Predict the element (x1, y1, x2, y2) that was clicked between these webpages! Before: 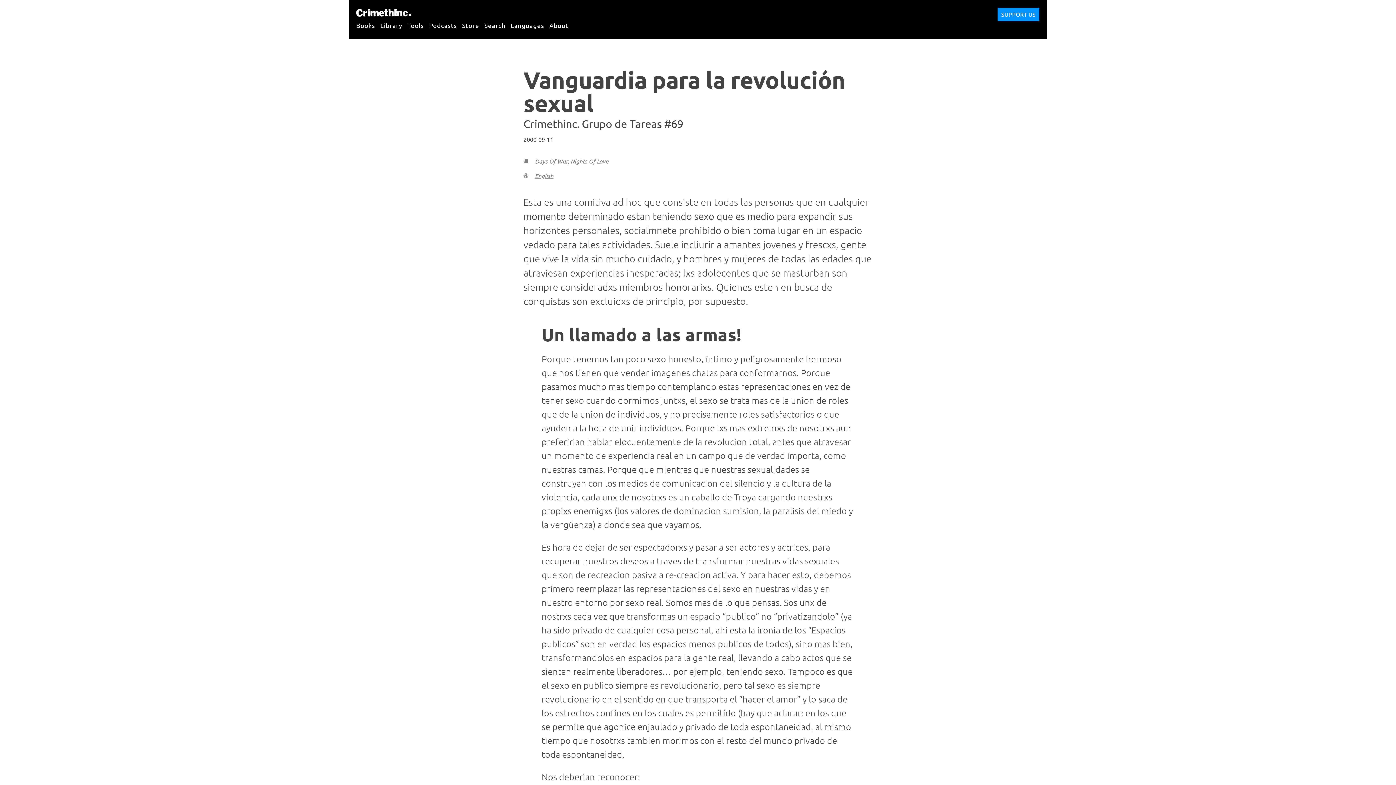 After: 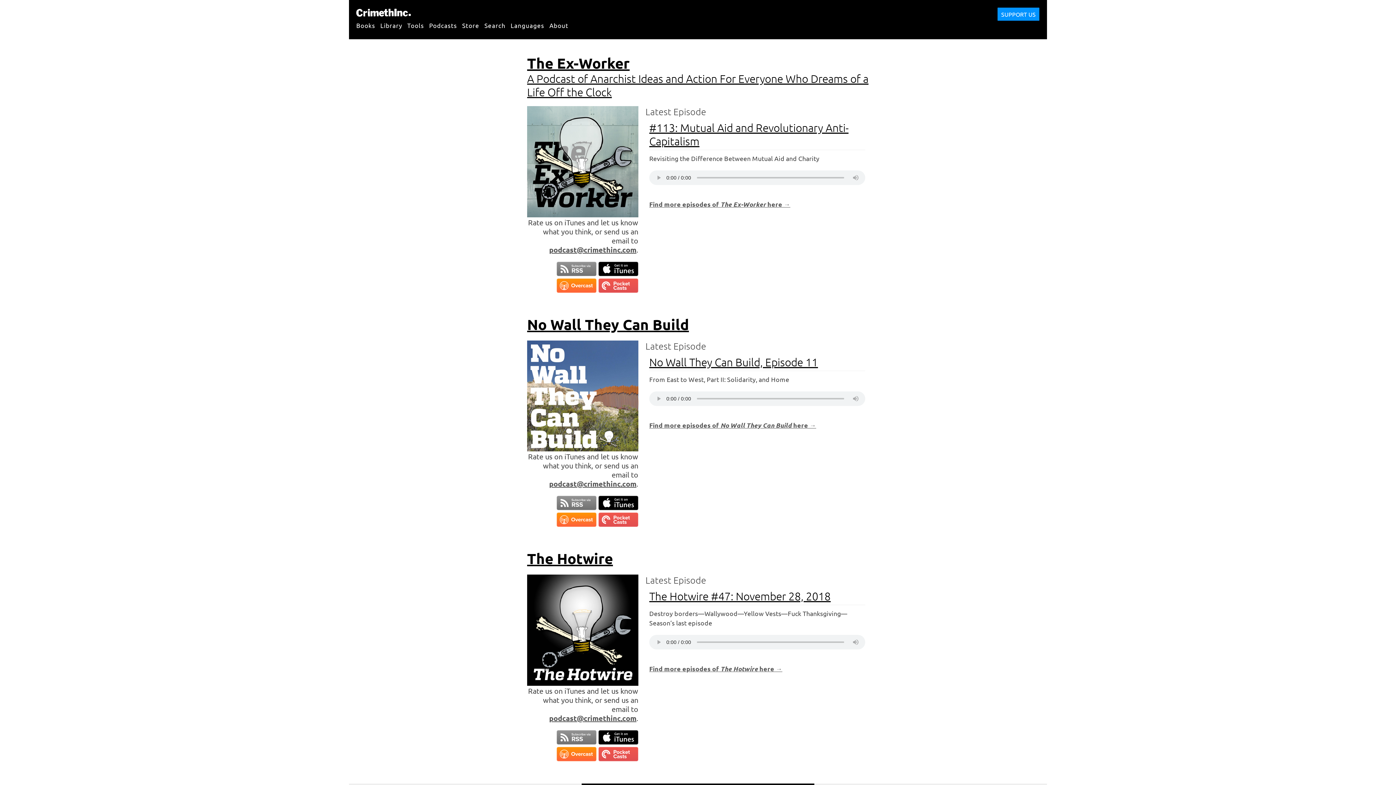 Action: label: Podcasts bbox: (429, 17, 457, 32)